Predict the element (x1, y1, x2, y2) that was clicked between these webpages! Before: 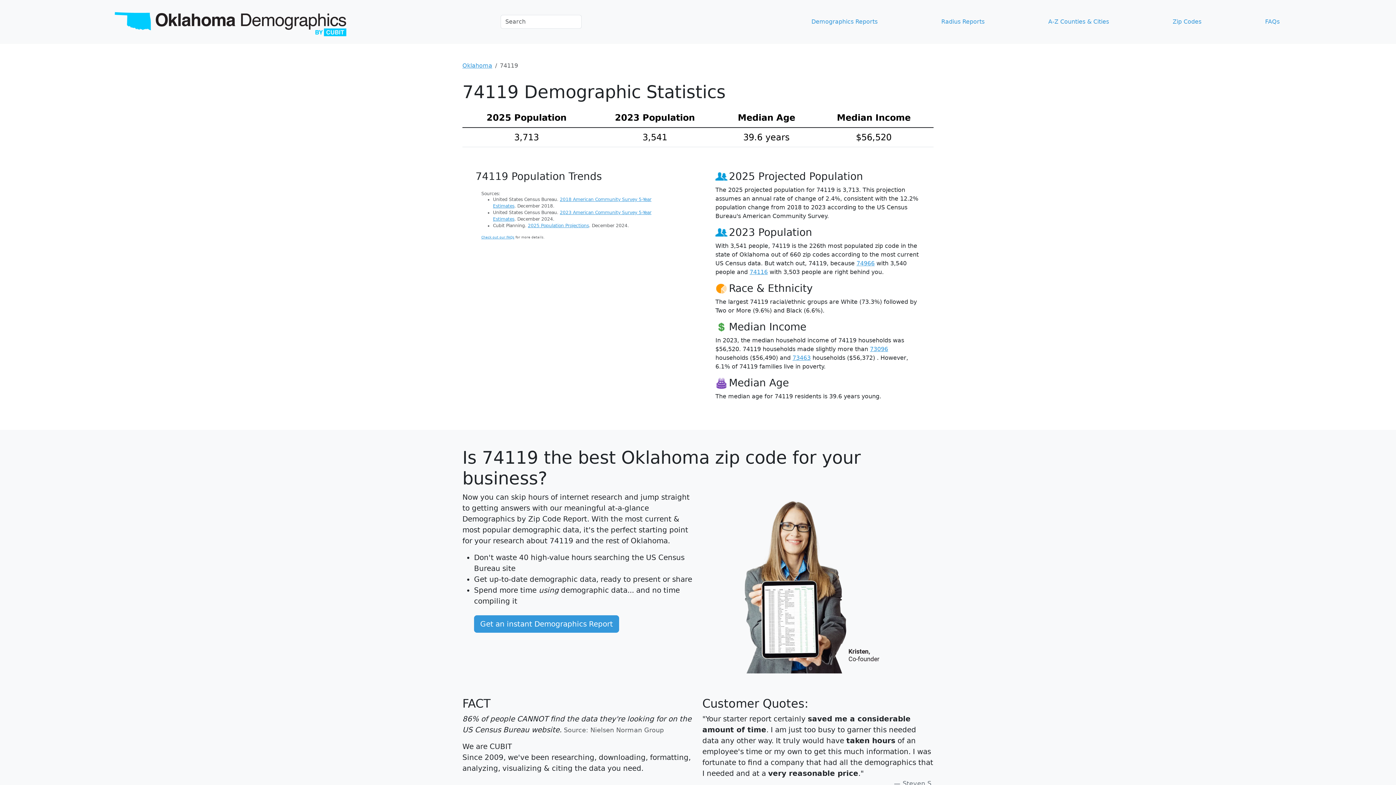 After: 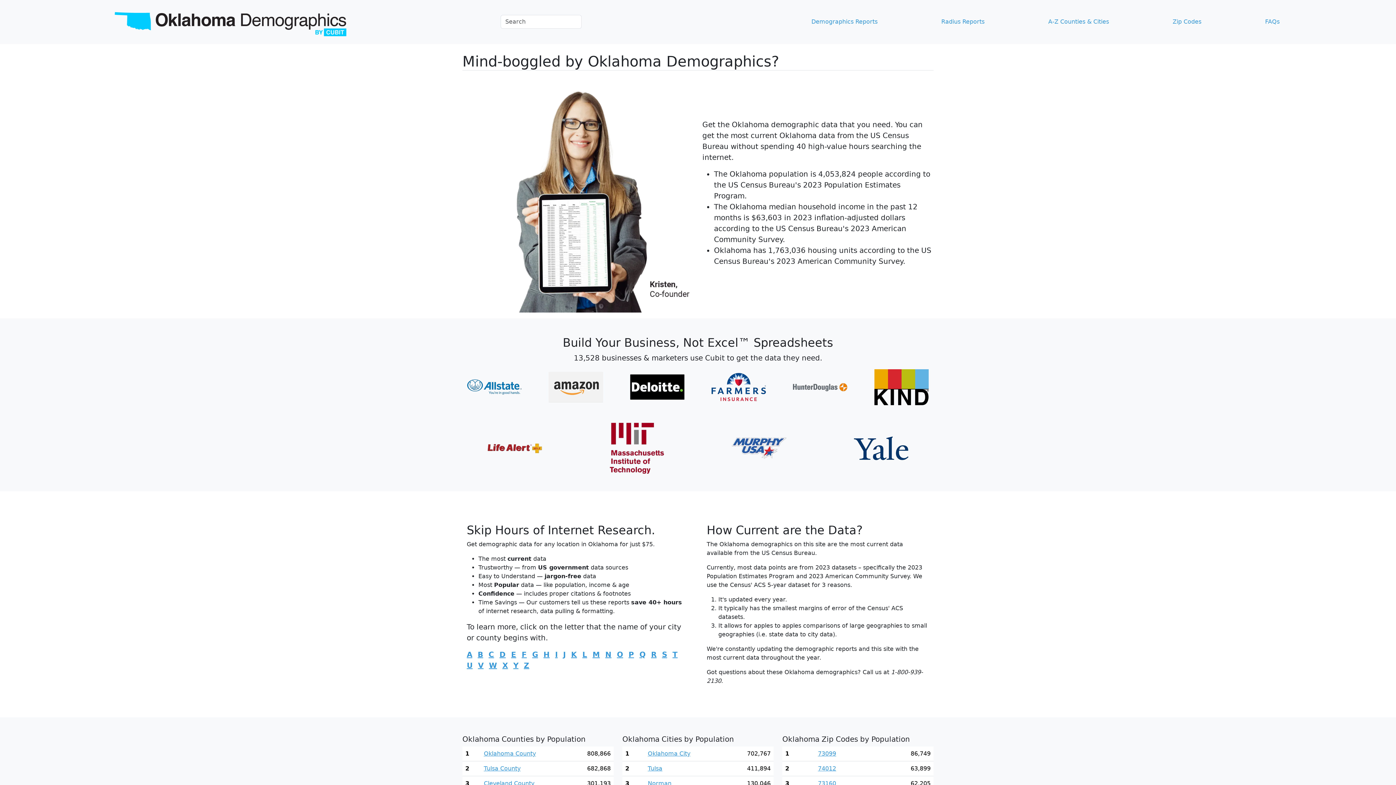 Action: label: Oklahoma bbox: (462, 62, 492, 69)